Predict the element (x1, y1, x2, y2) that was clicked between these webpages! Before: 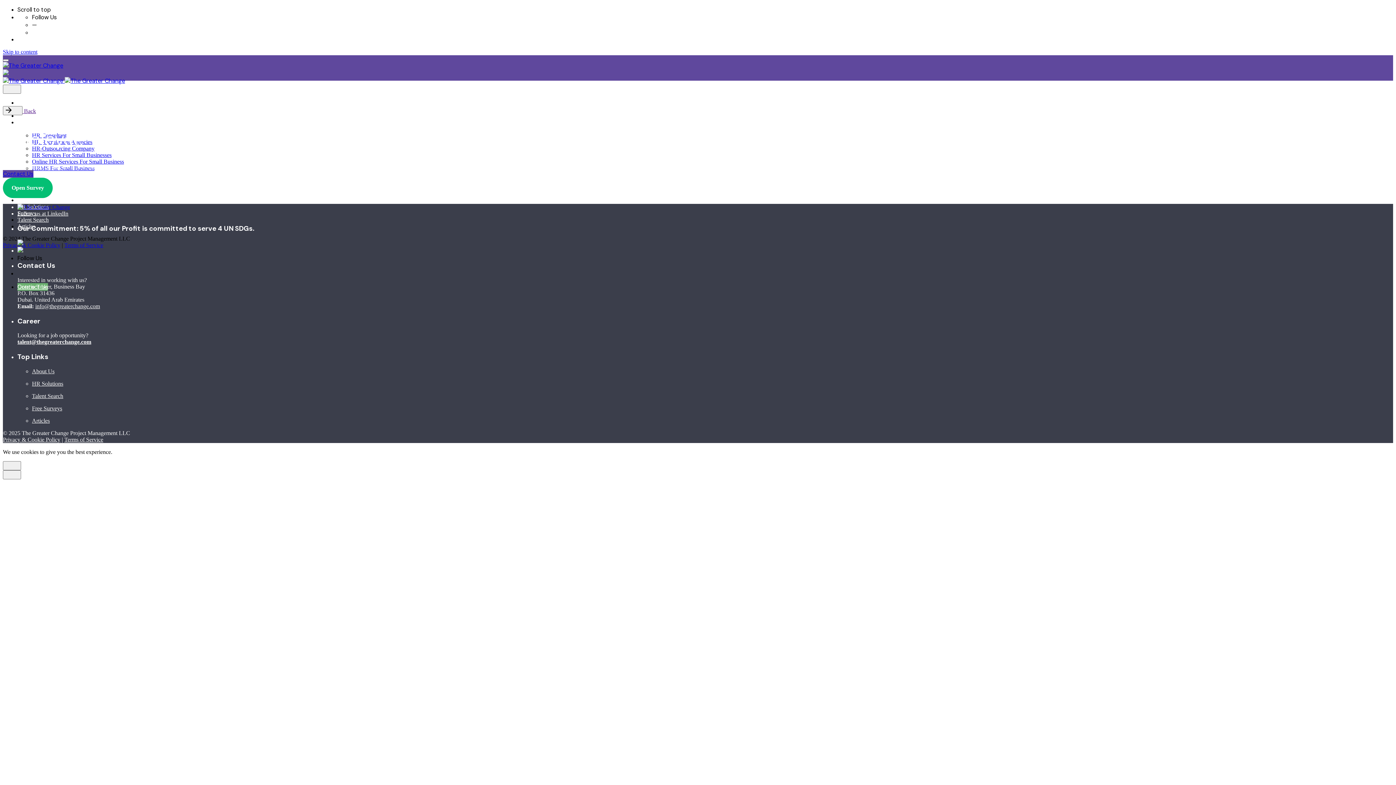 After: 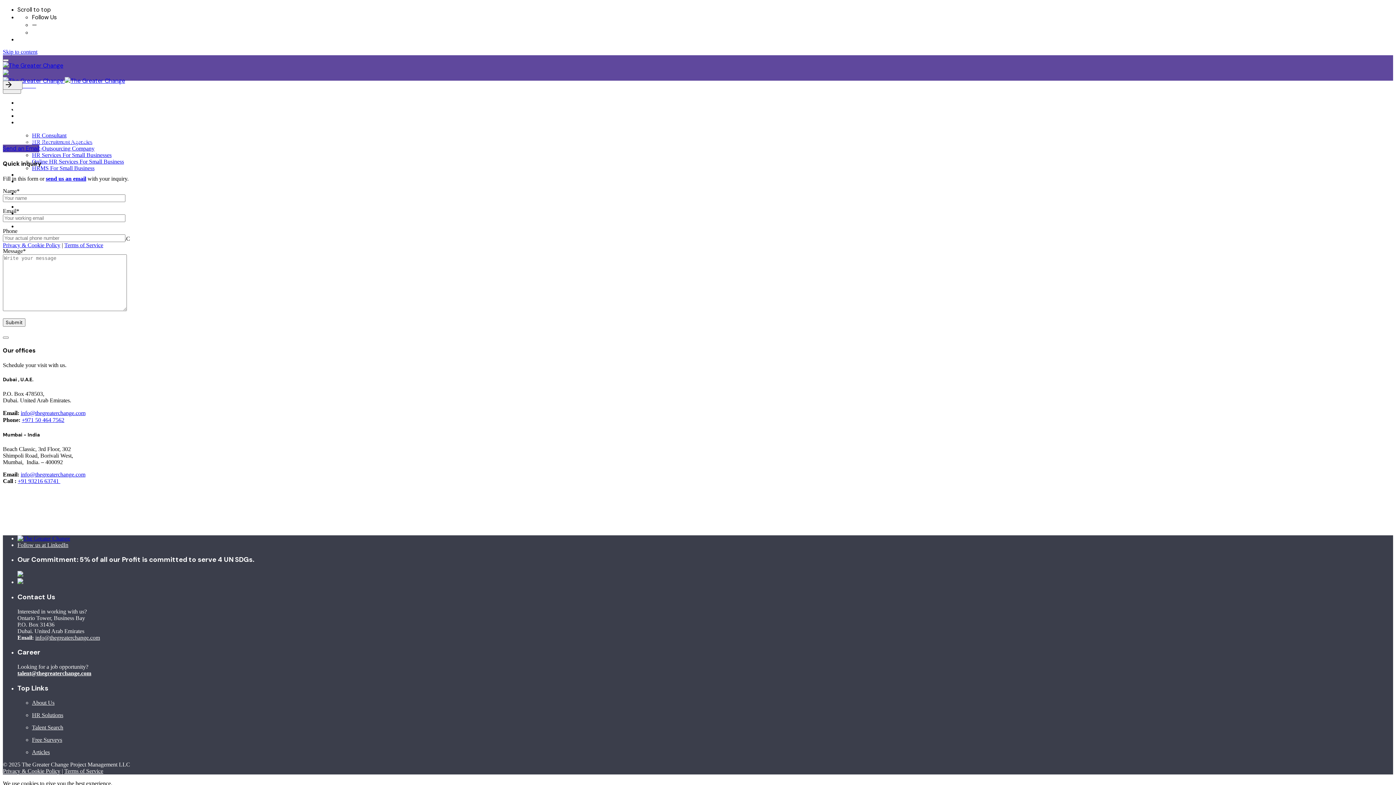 Action: bbox: (2, 170, 33, 177) label: Contact Us